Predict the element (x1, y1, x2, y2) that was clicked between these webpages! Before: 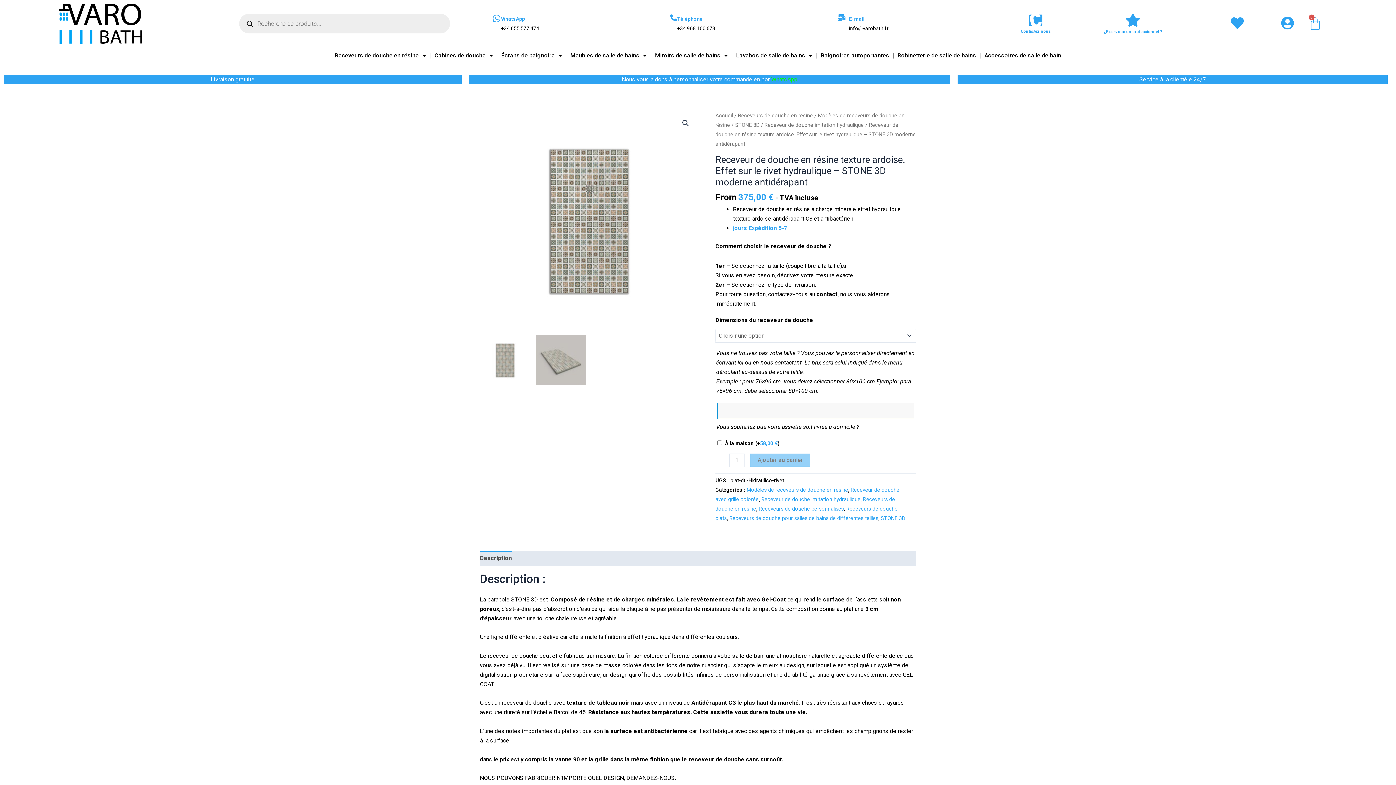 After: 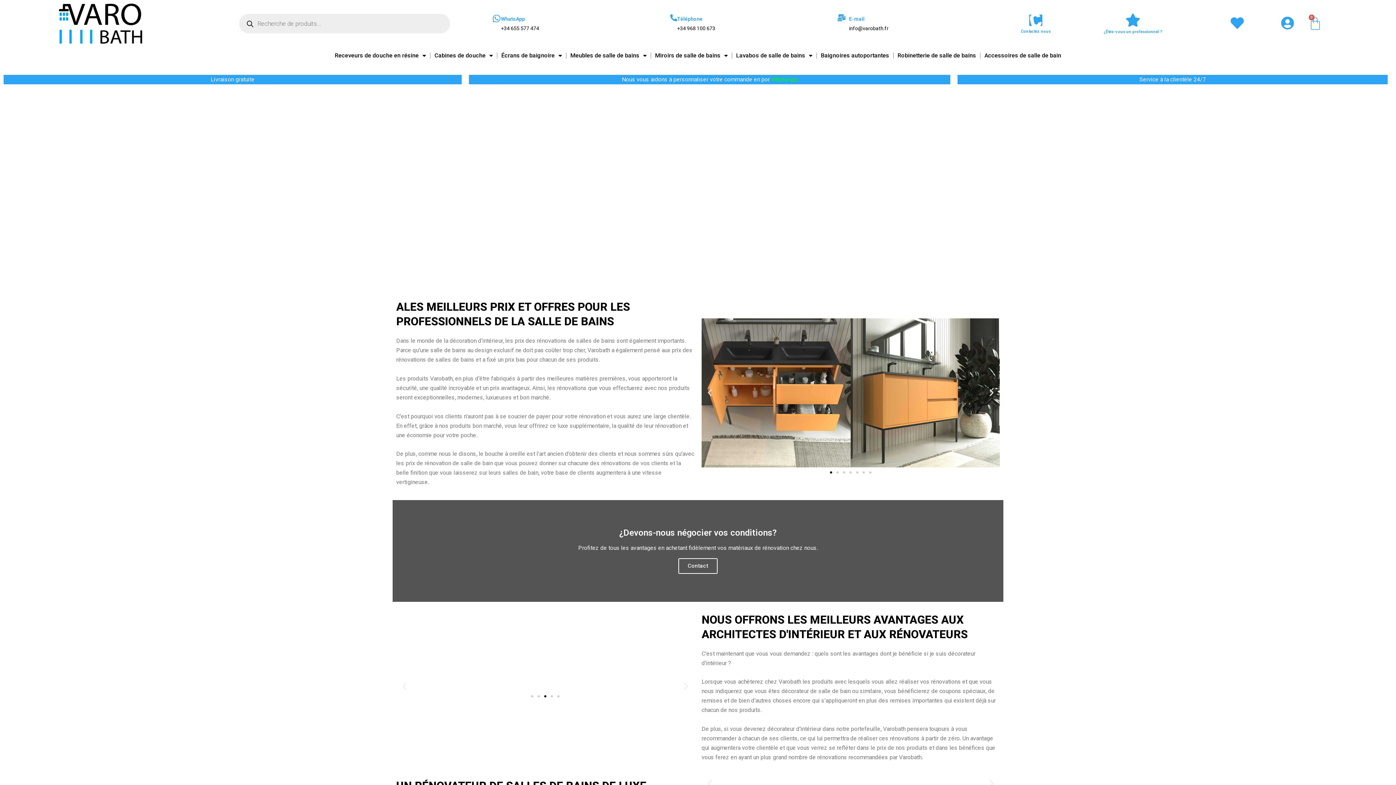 Action: bbox: (1104, 29, 1162, 34) label: ¿Êtes-vous un professionnel ?